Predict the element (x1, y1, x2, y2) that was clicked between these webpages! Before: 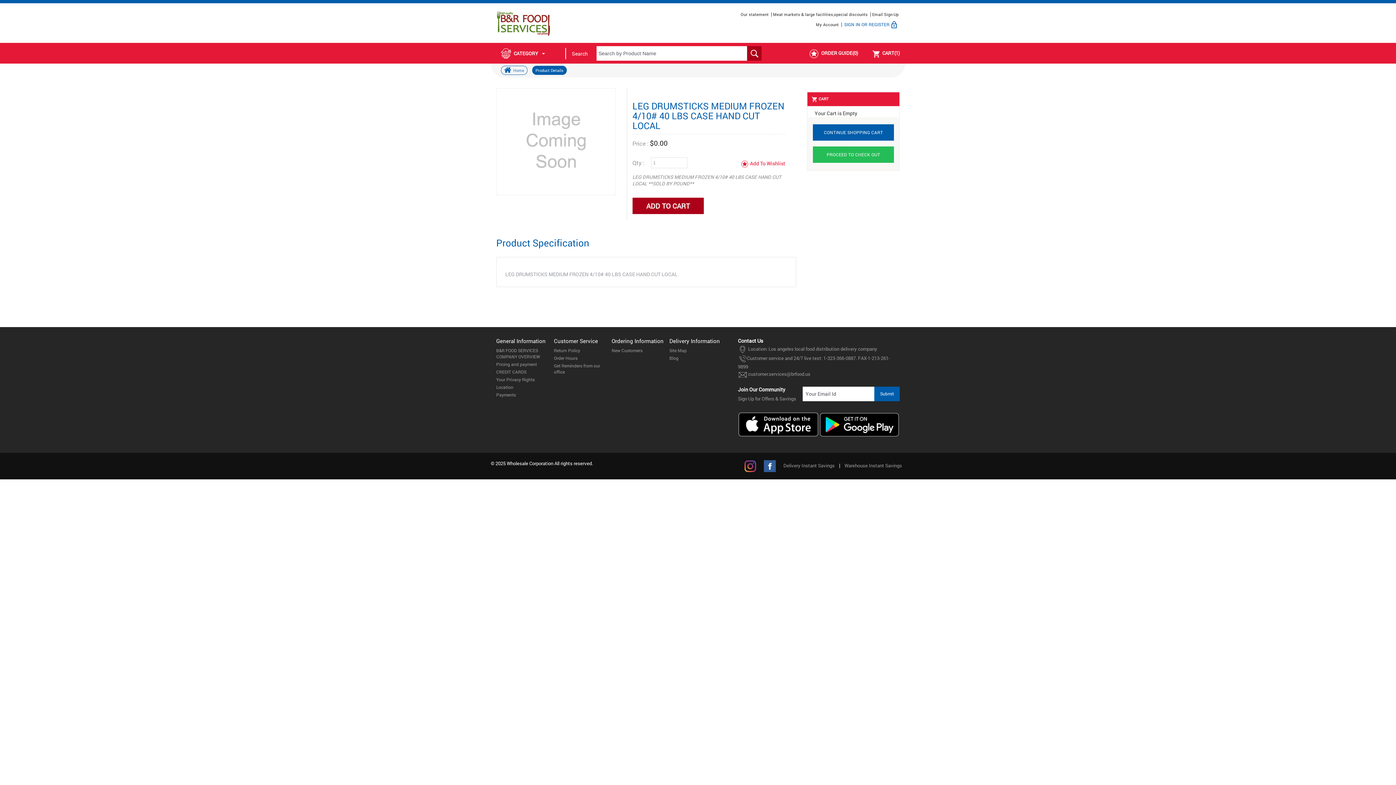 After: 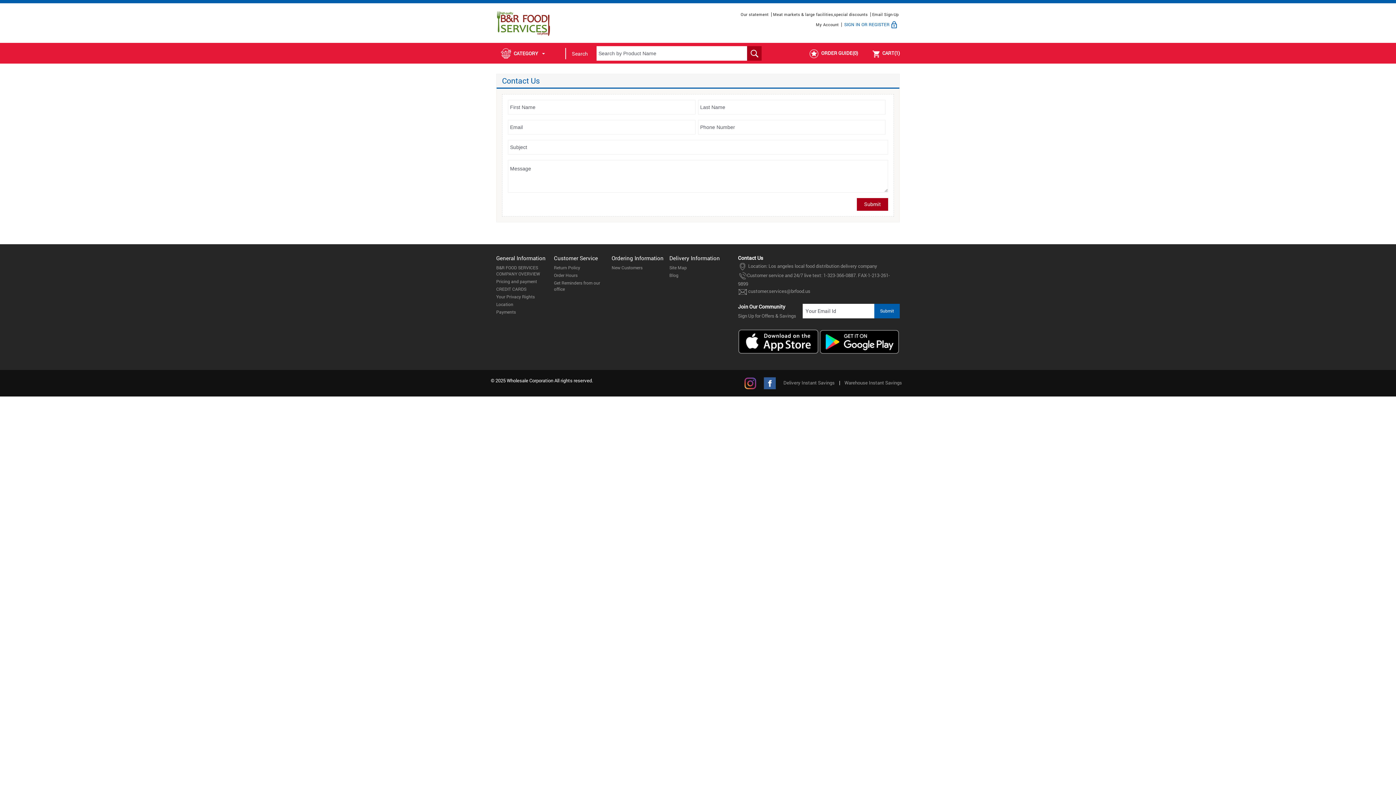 Action: bbox: (738, 338, 877, 343) label: Contact Us